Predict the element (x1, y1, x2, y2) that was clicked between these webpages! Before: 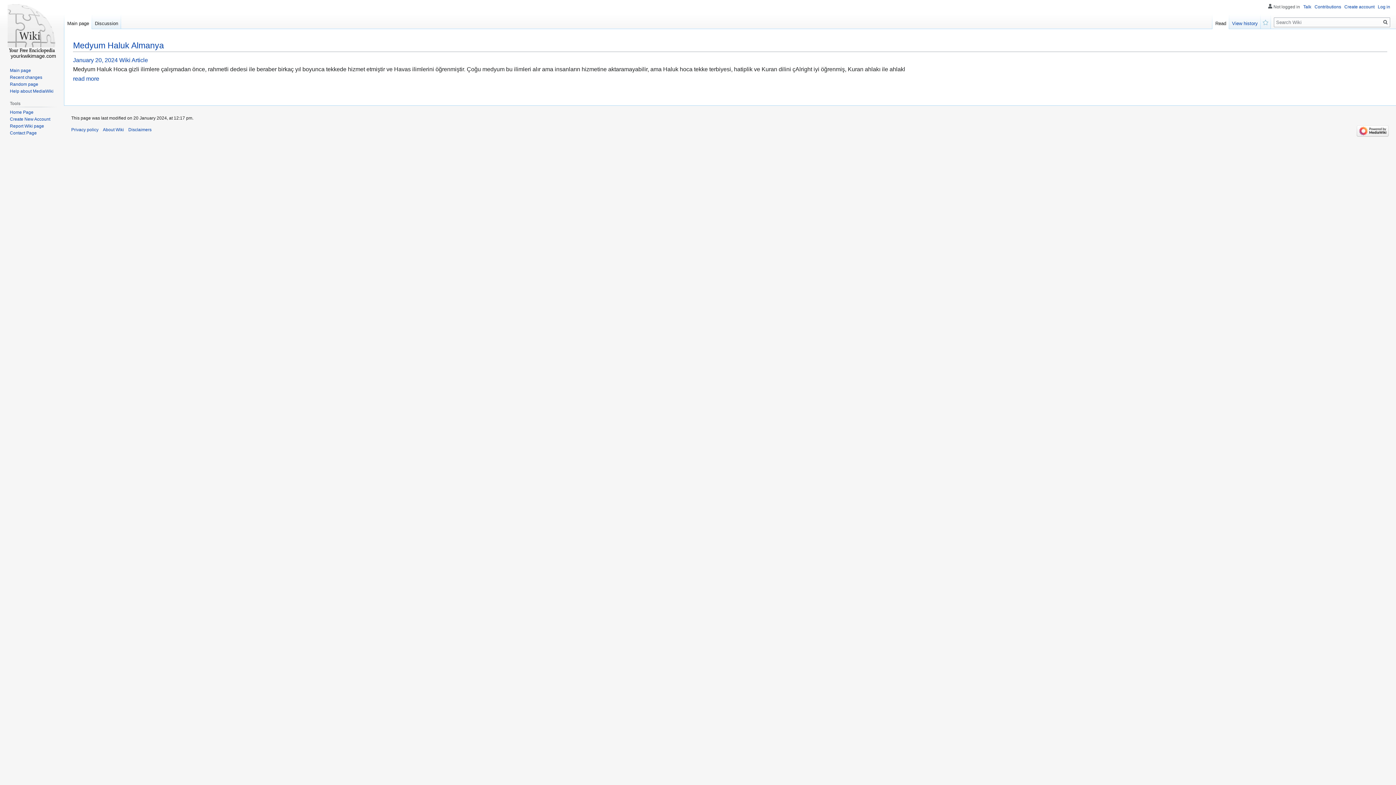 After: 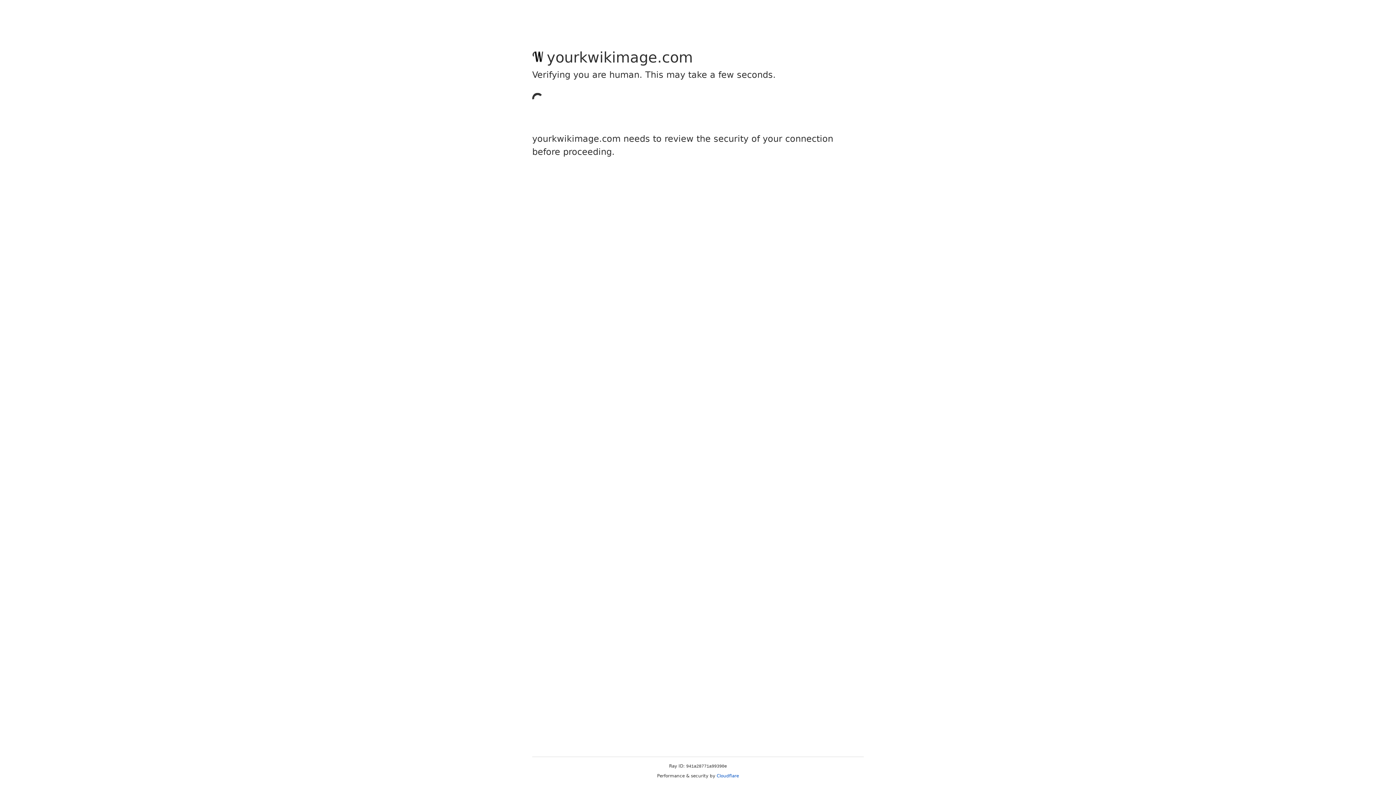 Action: label: About Wiki bbox: (102, 127, 124, 132)